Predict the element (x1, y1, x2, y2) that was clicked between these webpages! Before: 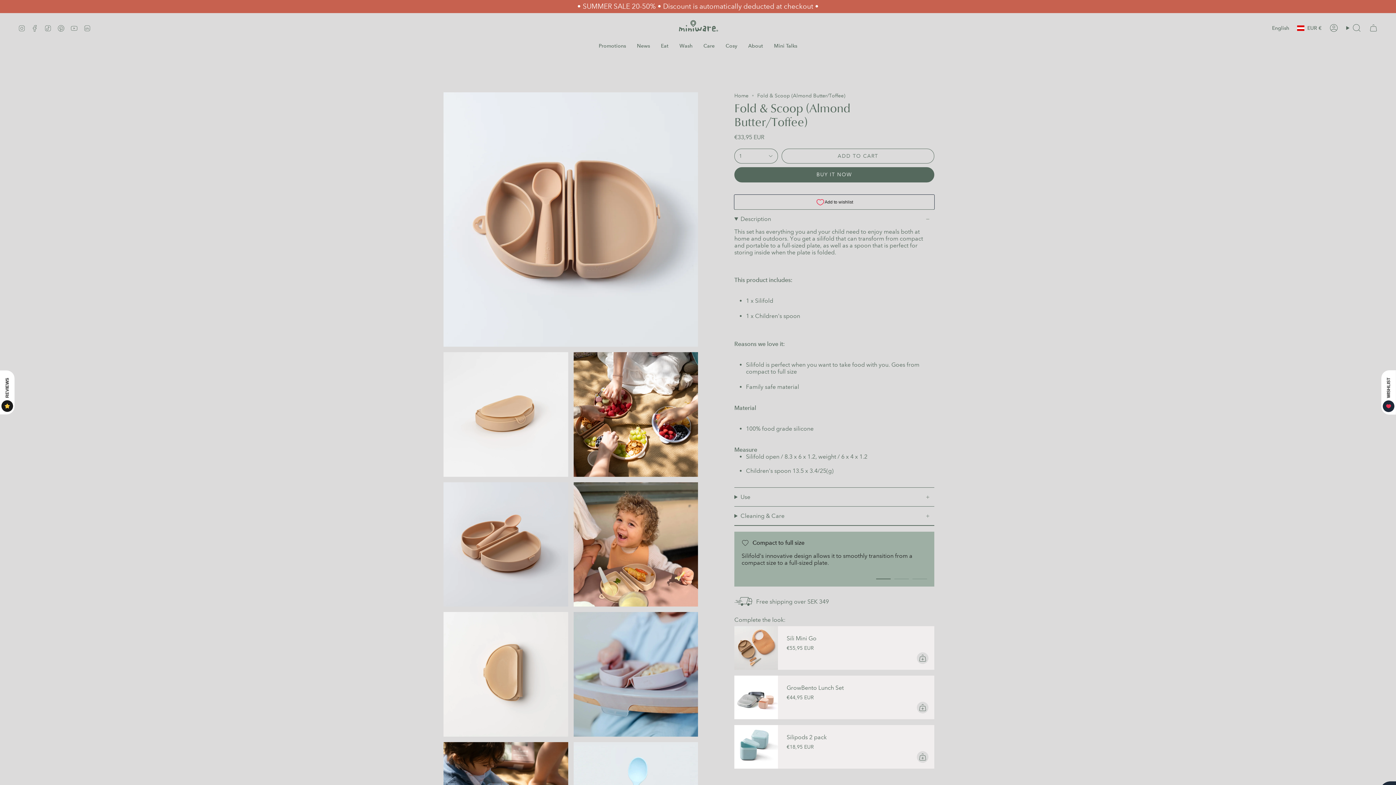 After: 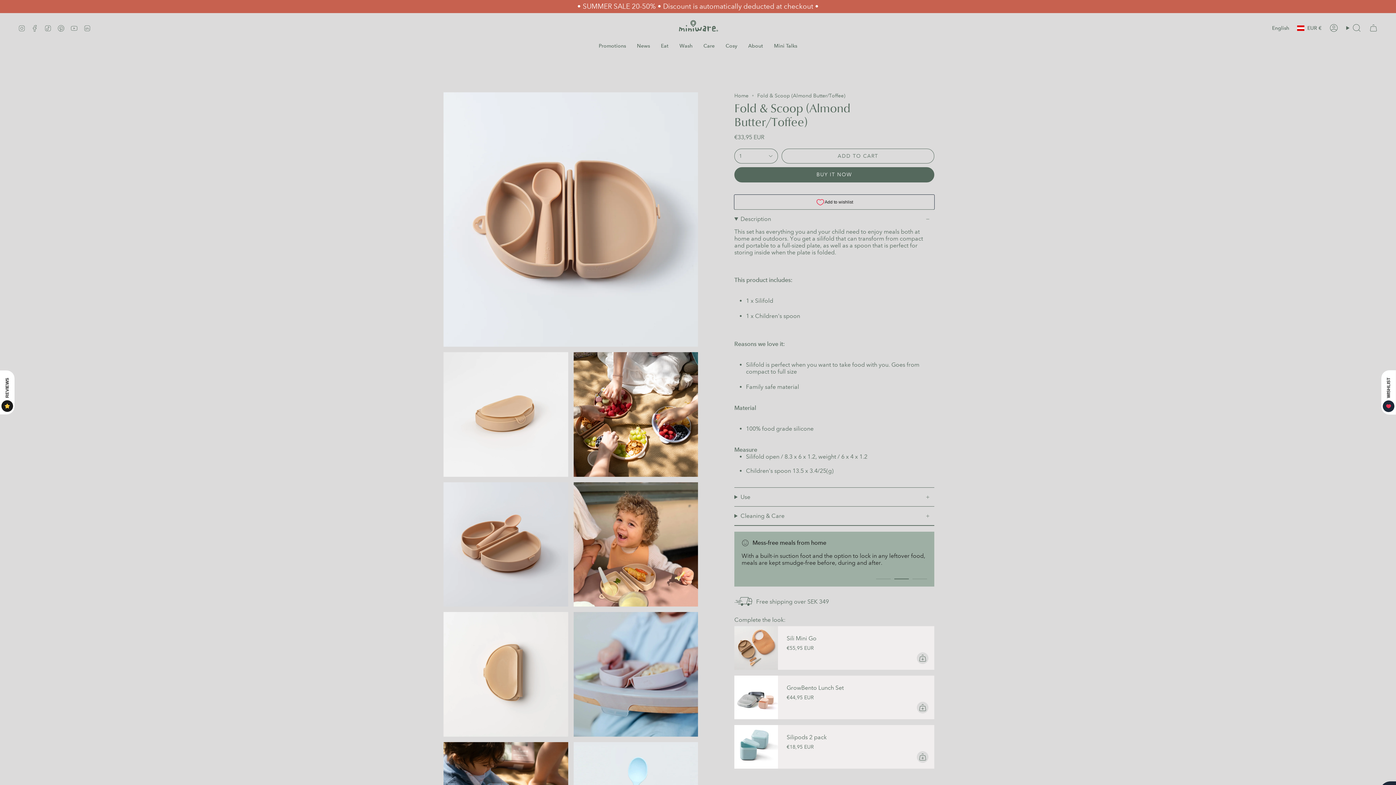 Action: label: View slide 2 bbox: (894, 579, 909, 579)